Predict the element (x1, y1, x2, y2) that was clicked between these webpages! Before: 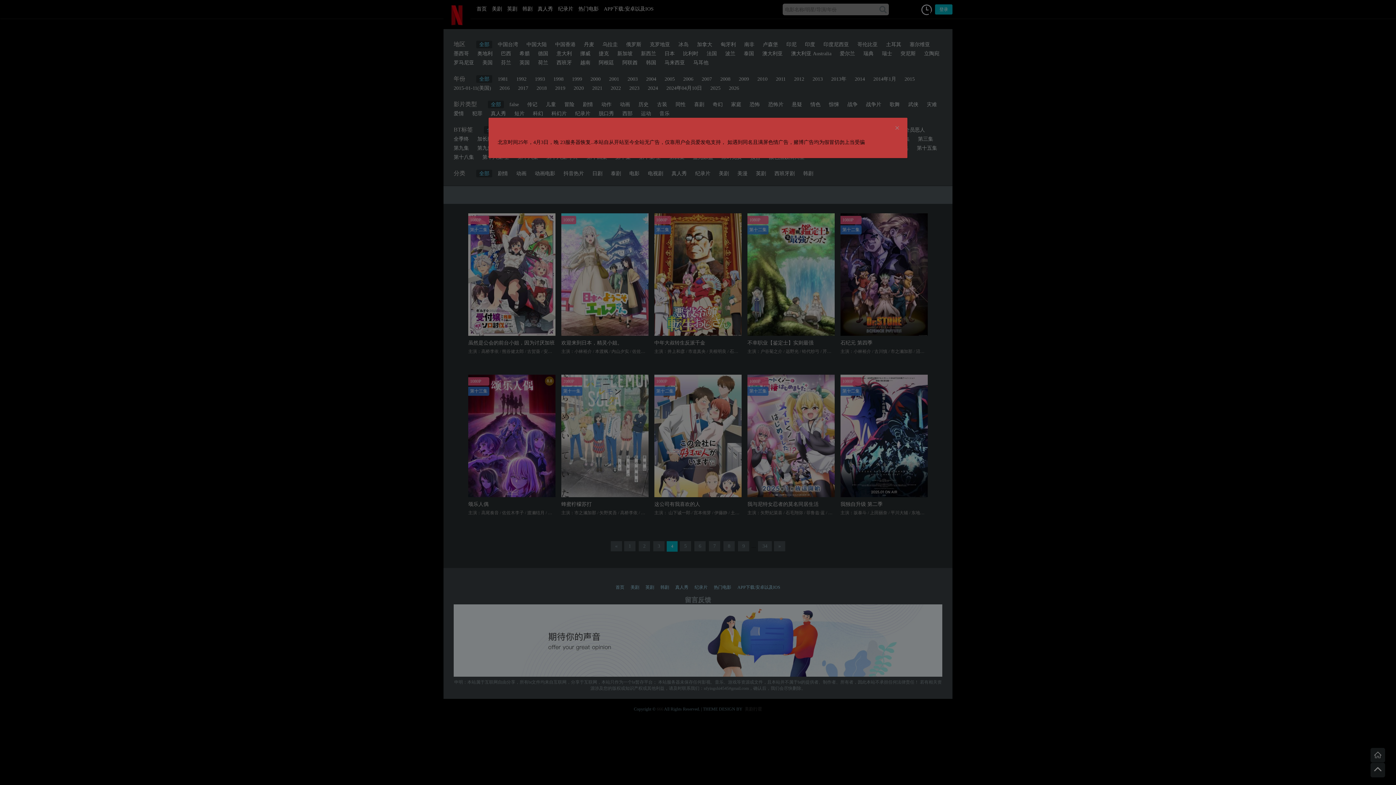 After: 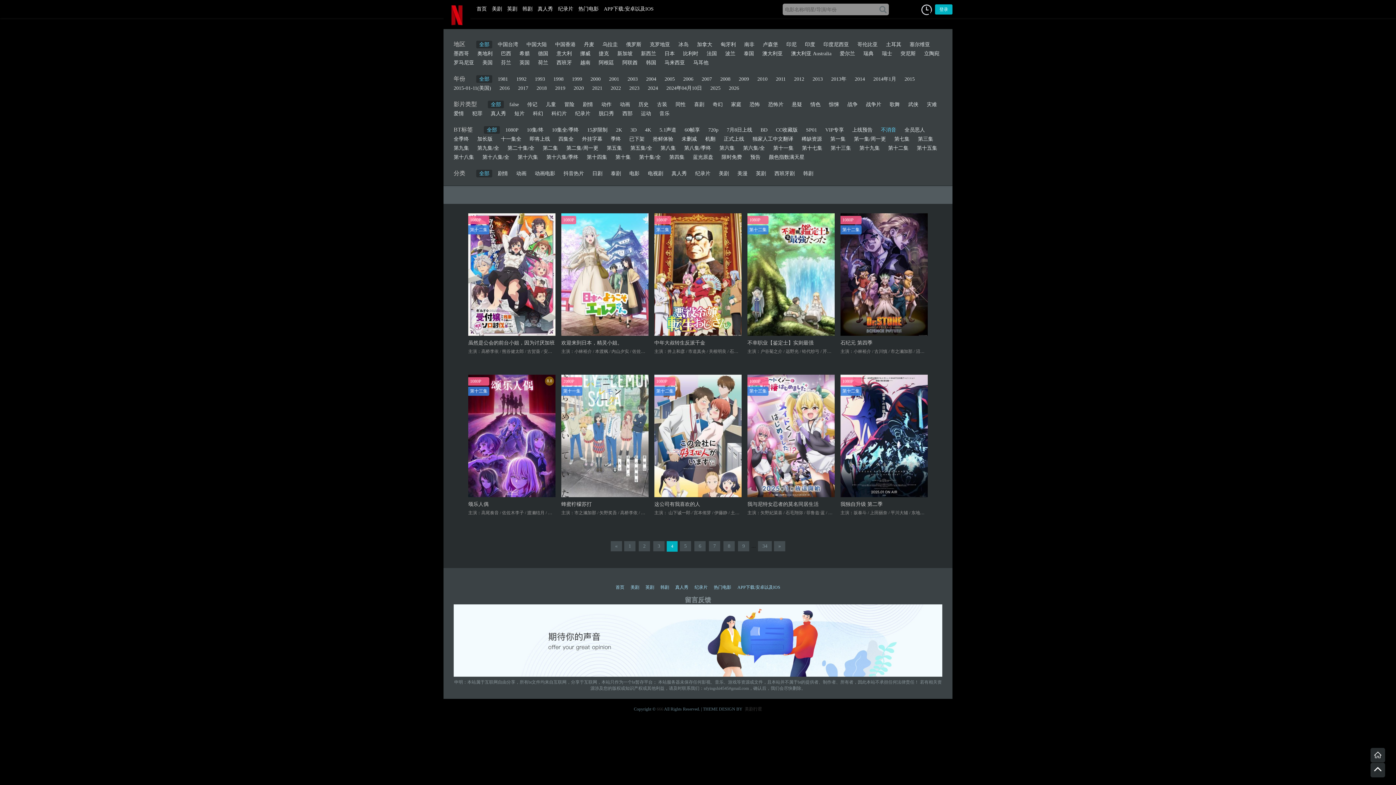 Action: label: Close bbox: (894, 125, 900, 131)